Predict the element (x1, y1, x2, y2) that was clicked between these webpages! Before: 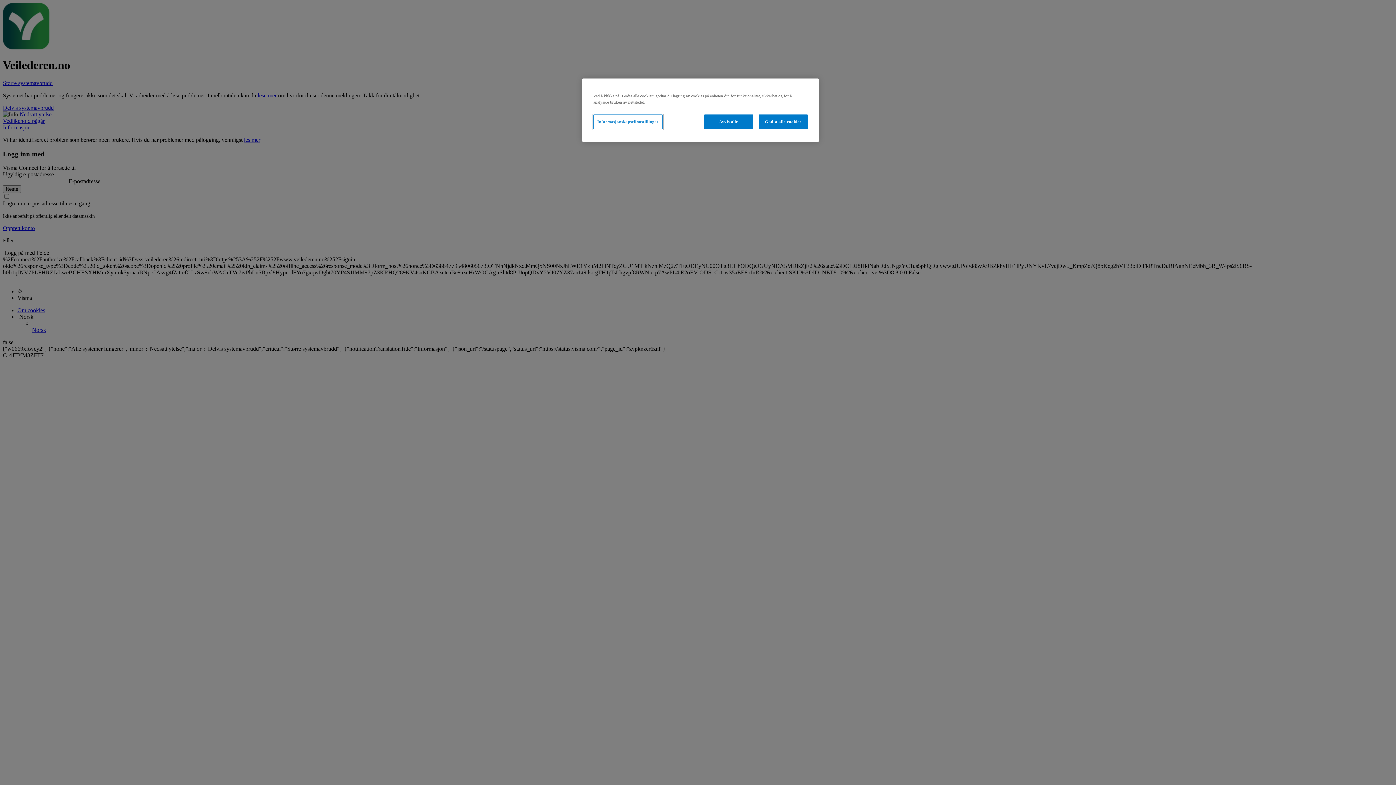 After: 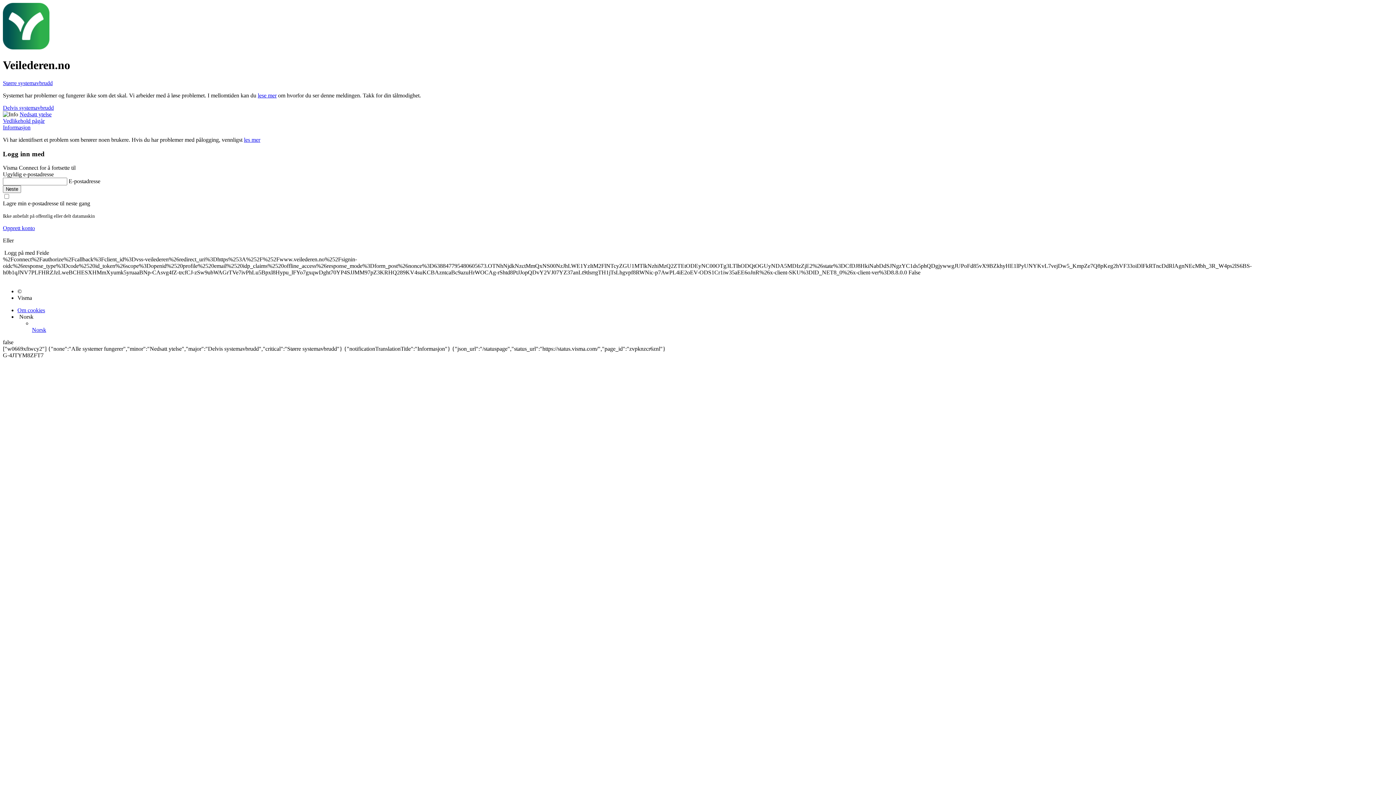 Action: bbox: (758, 114, 808, 129) label: Godta alle cookier